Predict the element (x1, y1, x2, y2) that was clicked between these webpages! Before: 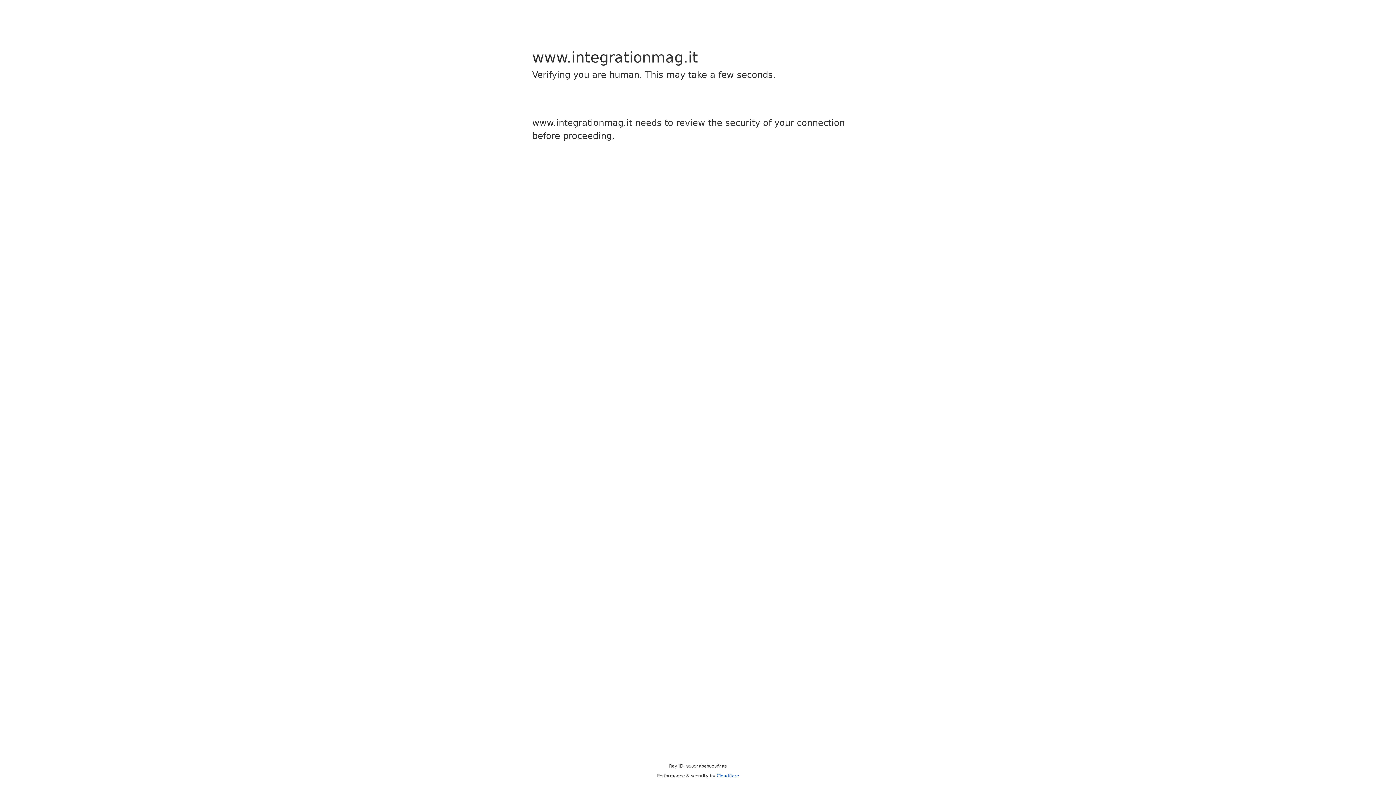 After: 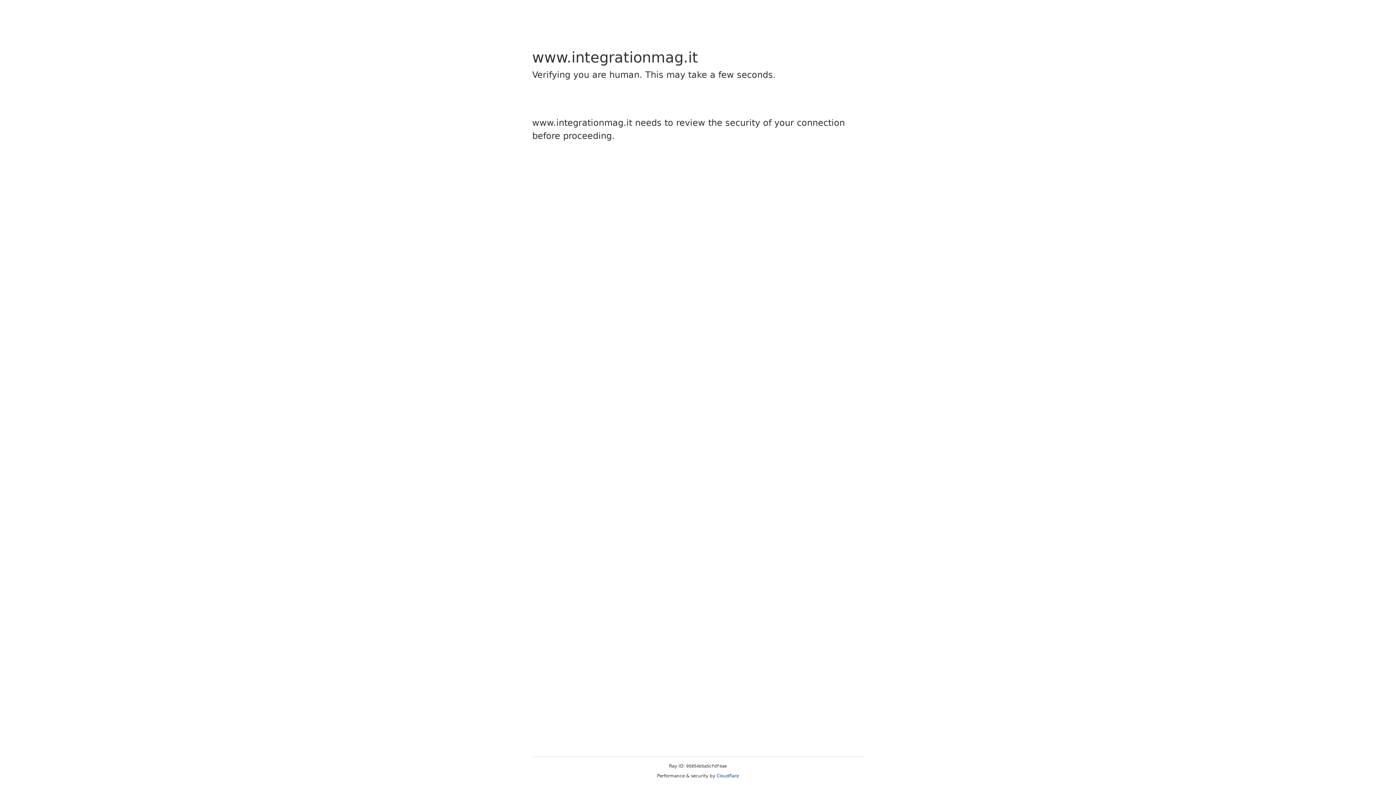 Action: bbox: (716, 773, 739, 778) label: Cloudflare